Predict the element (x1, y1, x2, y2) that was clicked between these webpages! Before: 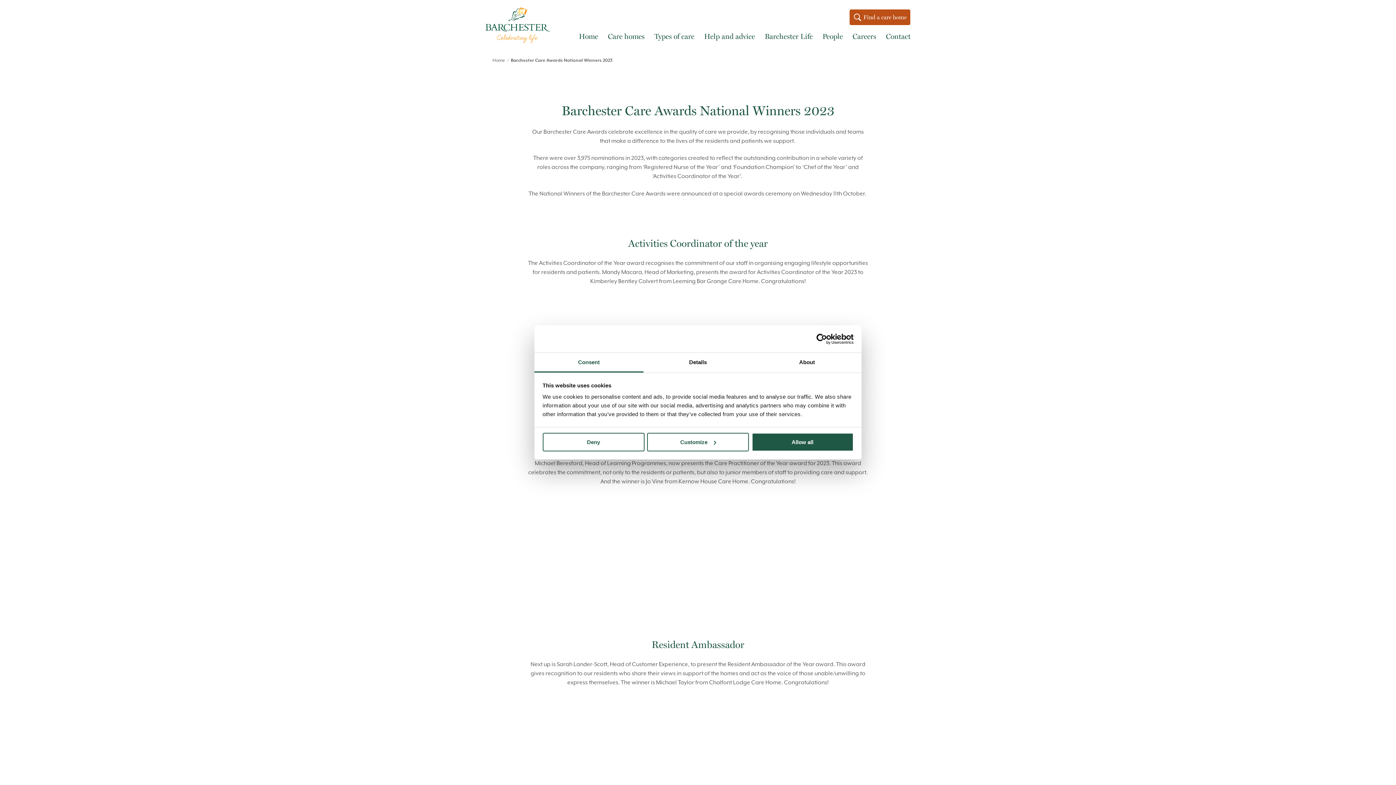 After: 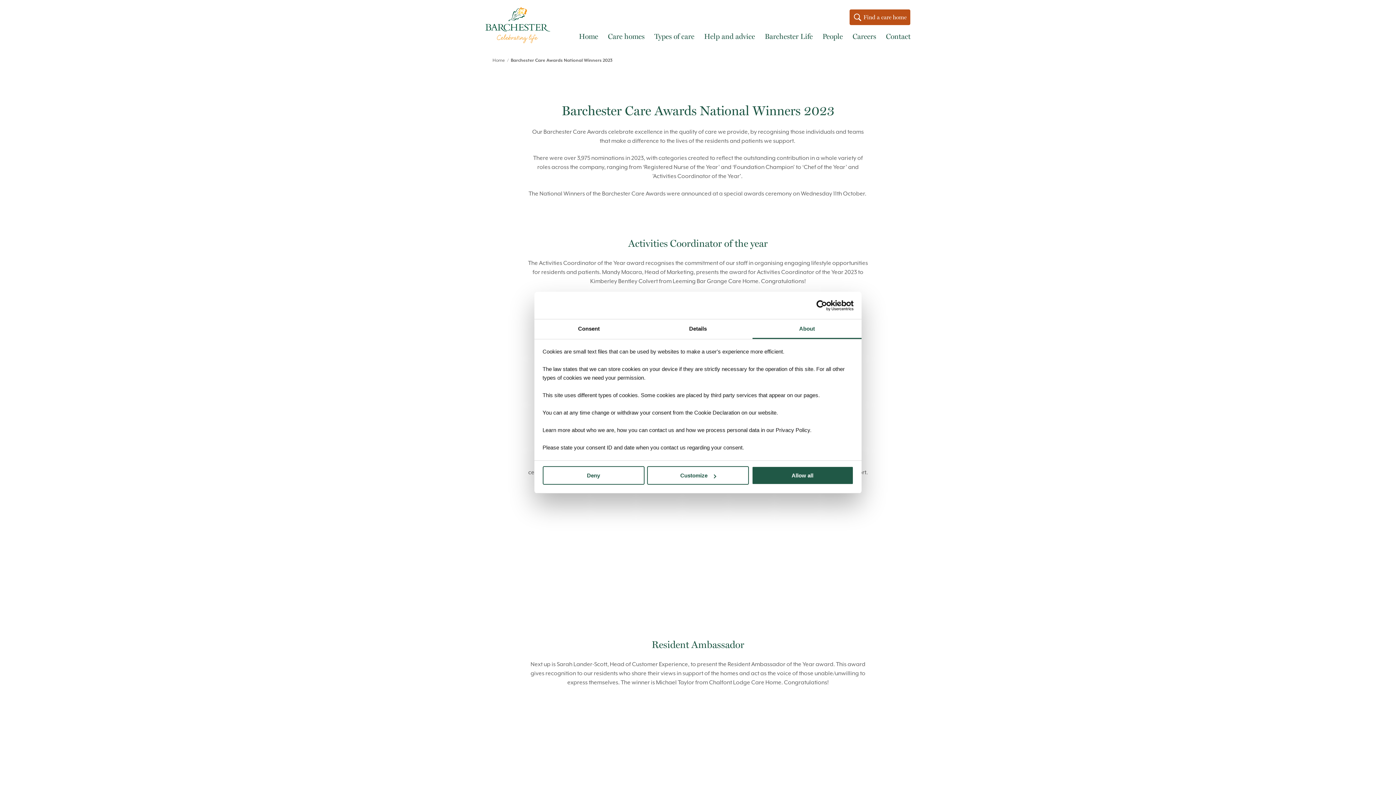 Action: label: About bbox: (752, 353, 861, 372)